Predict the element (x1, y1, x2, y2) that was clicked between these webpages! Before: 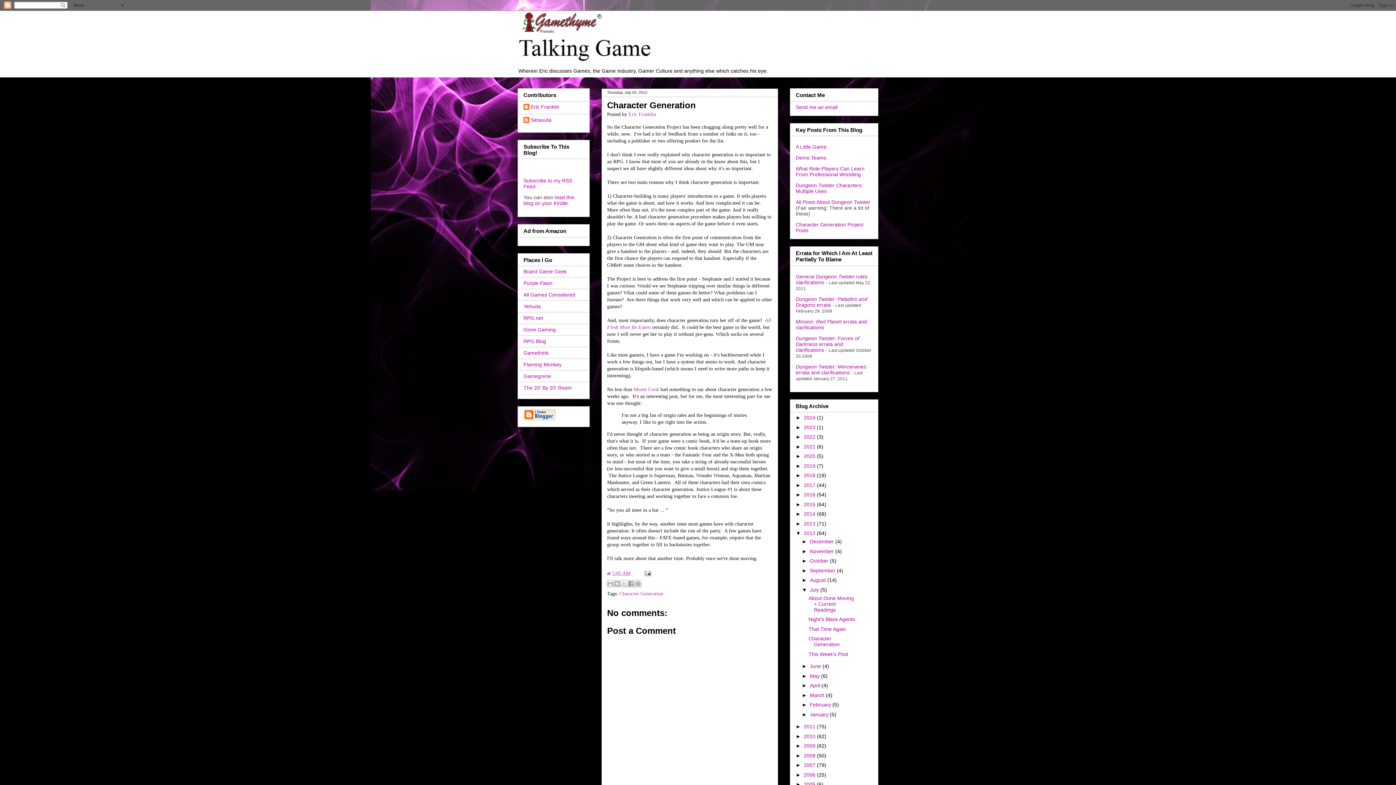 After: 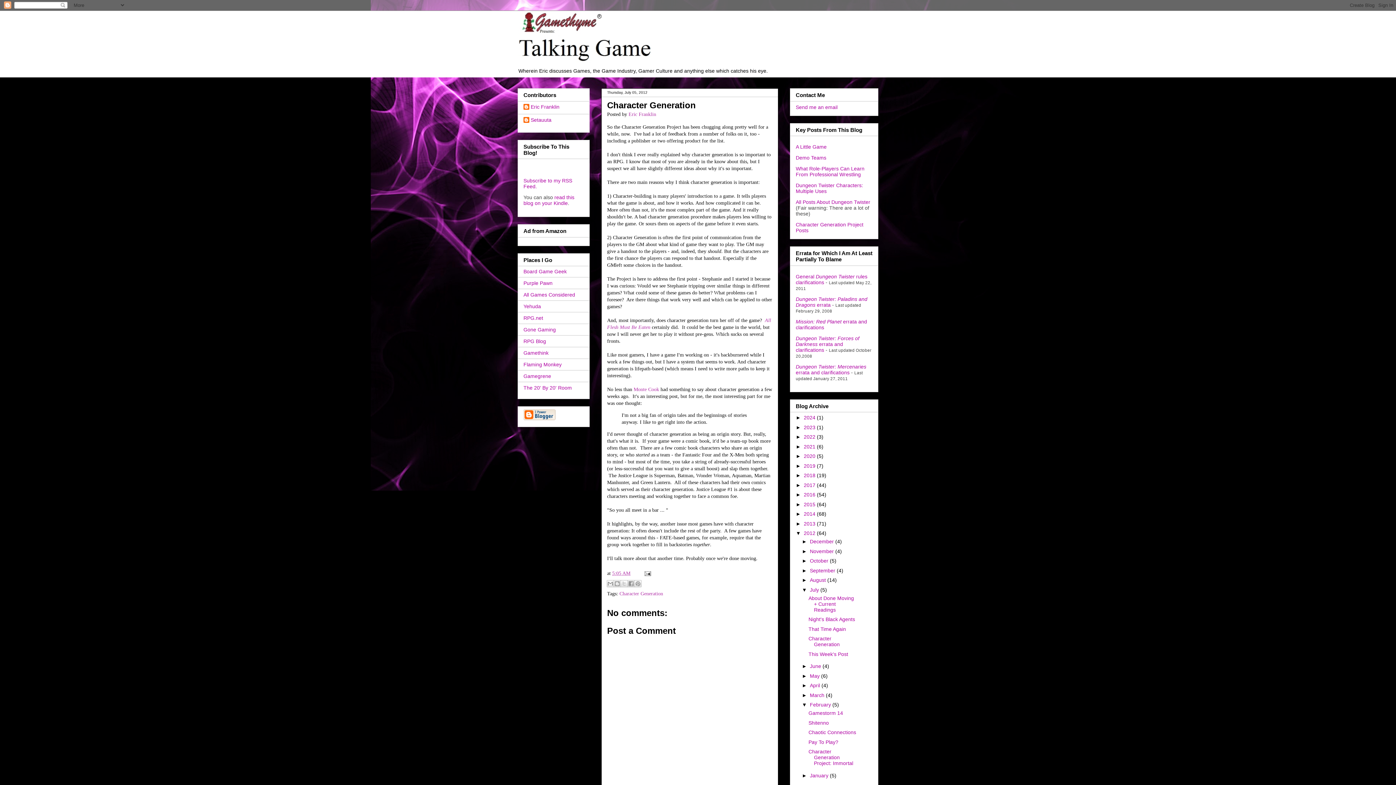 Action: bbox: (802, 702, 810, 708) label: ►  